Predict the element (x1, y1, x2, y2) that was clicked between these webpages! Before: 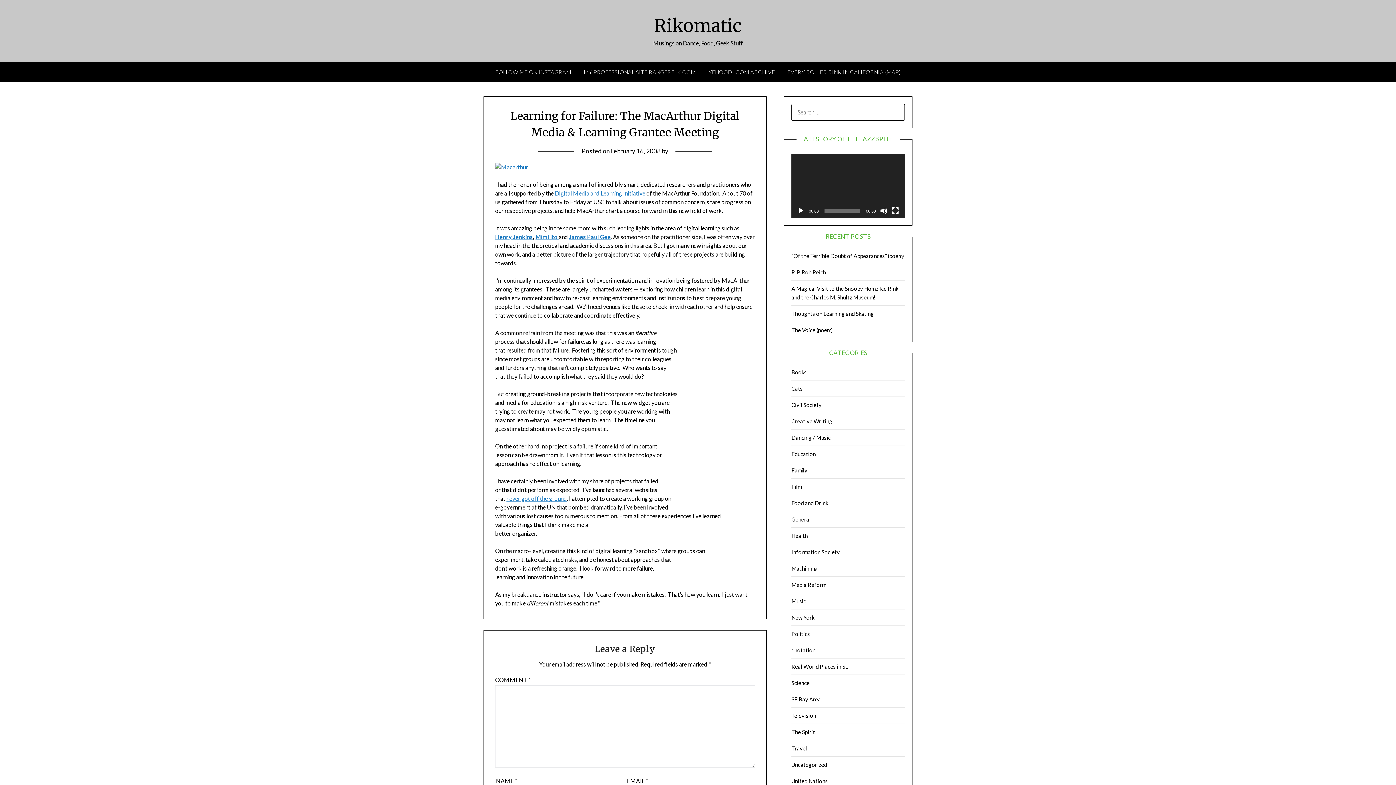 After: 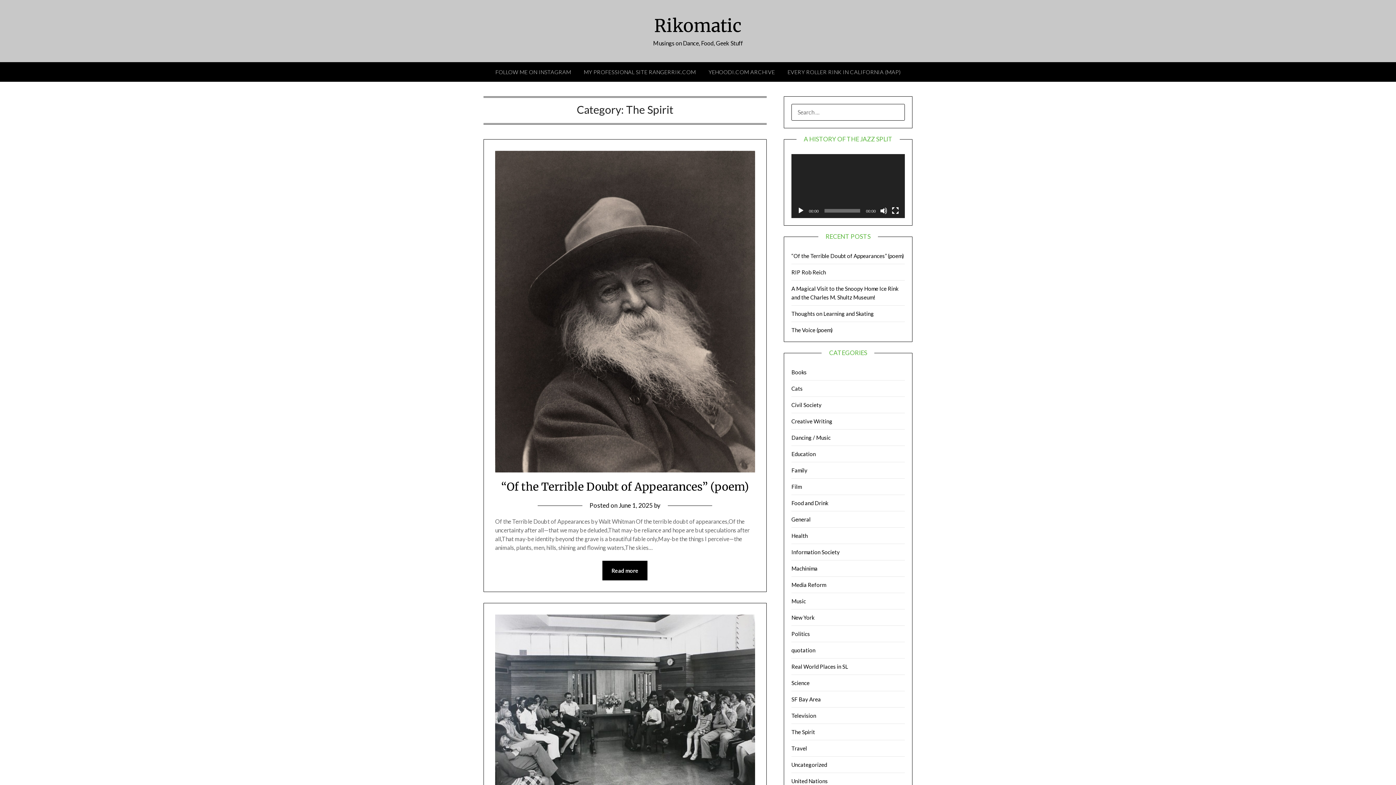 Action: bbox: (791, 728, 815, 735) label: The Spirit